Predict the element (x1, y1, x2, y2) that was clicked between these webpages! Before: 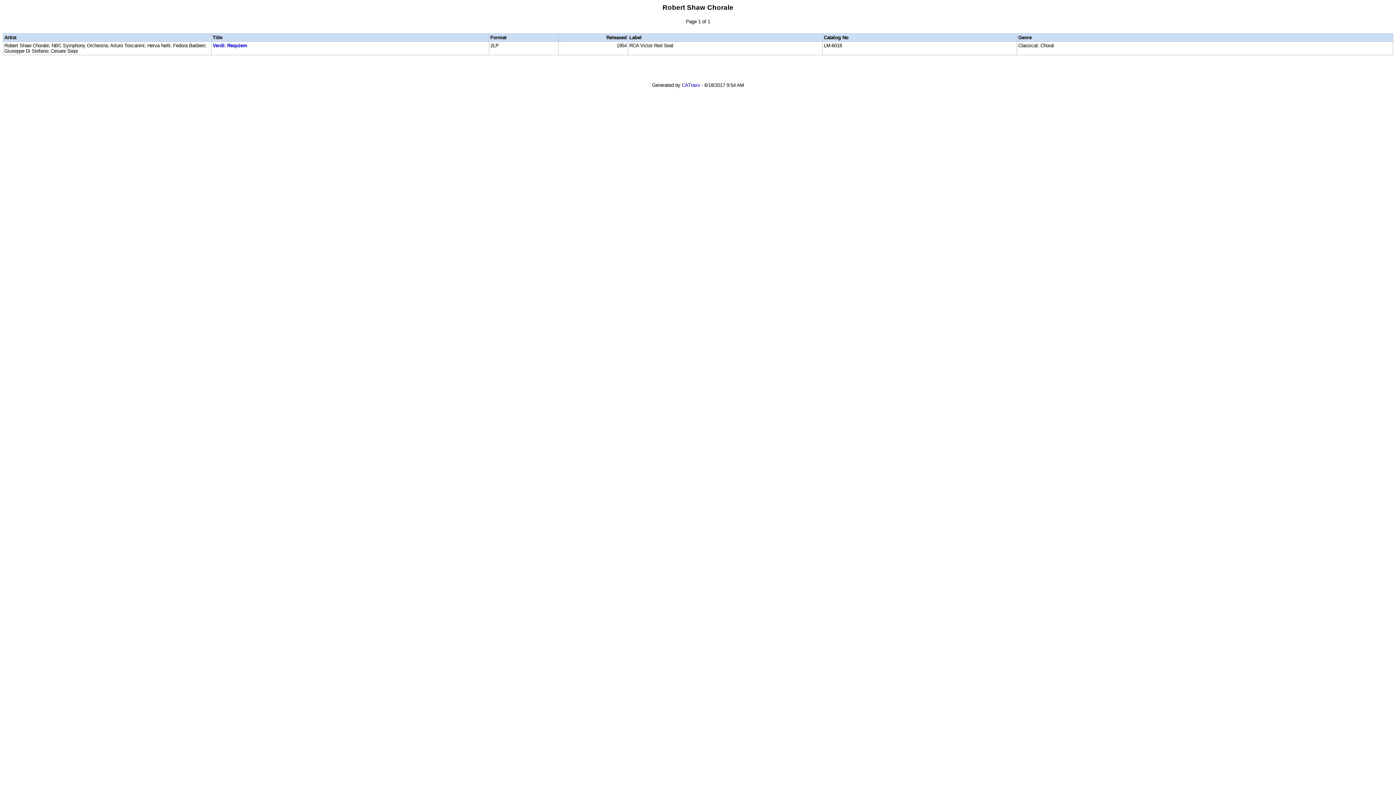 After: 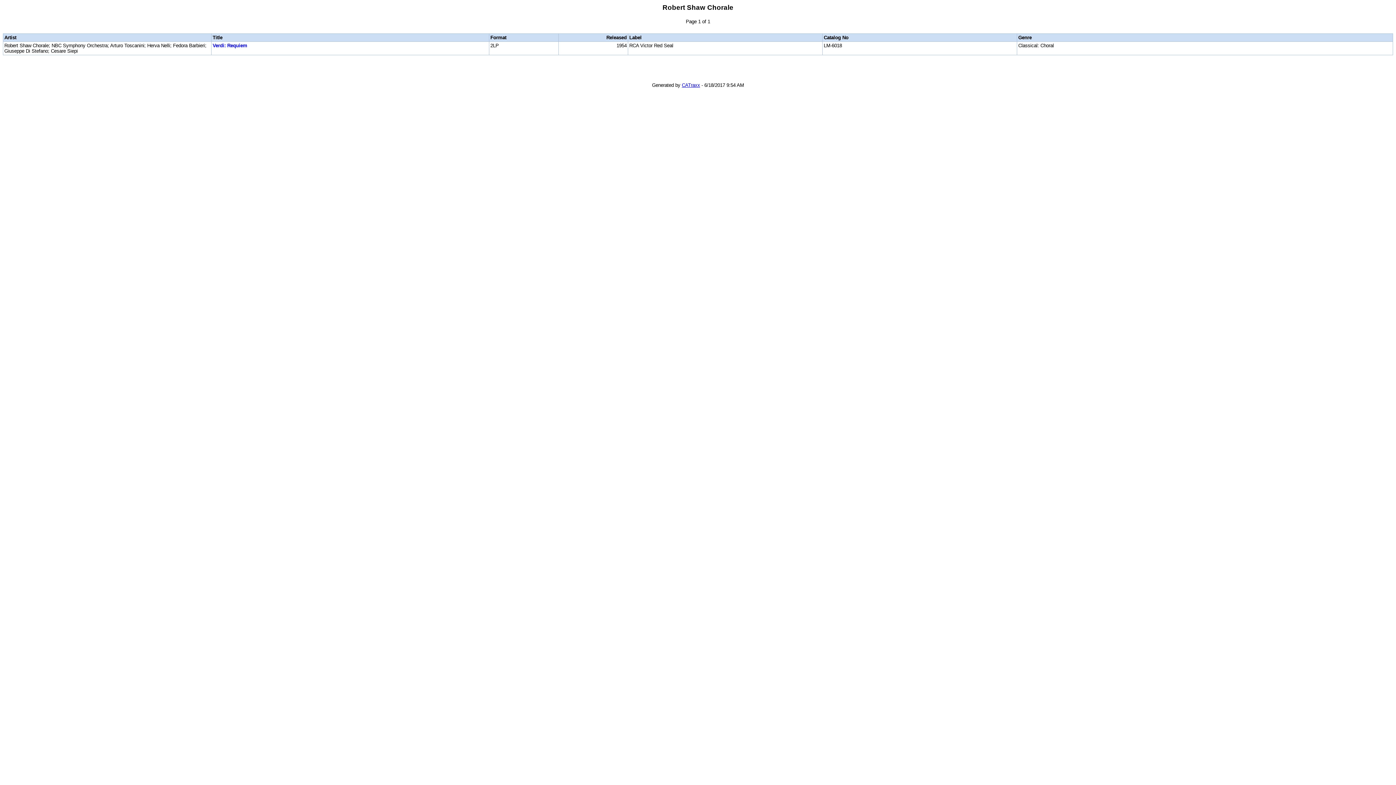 Action: bbox: (682, 82, 700, 88) label: CATraxx